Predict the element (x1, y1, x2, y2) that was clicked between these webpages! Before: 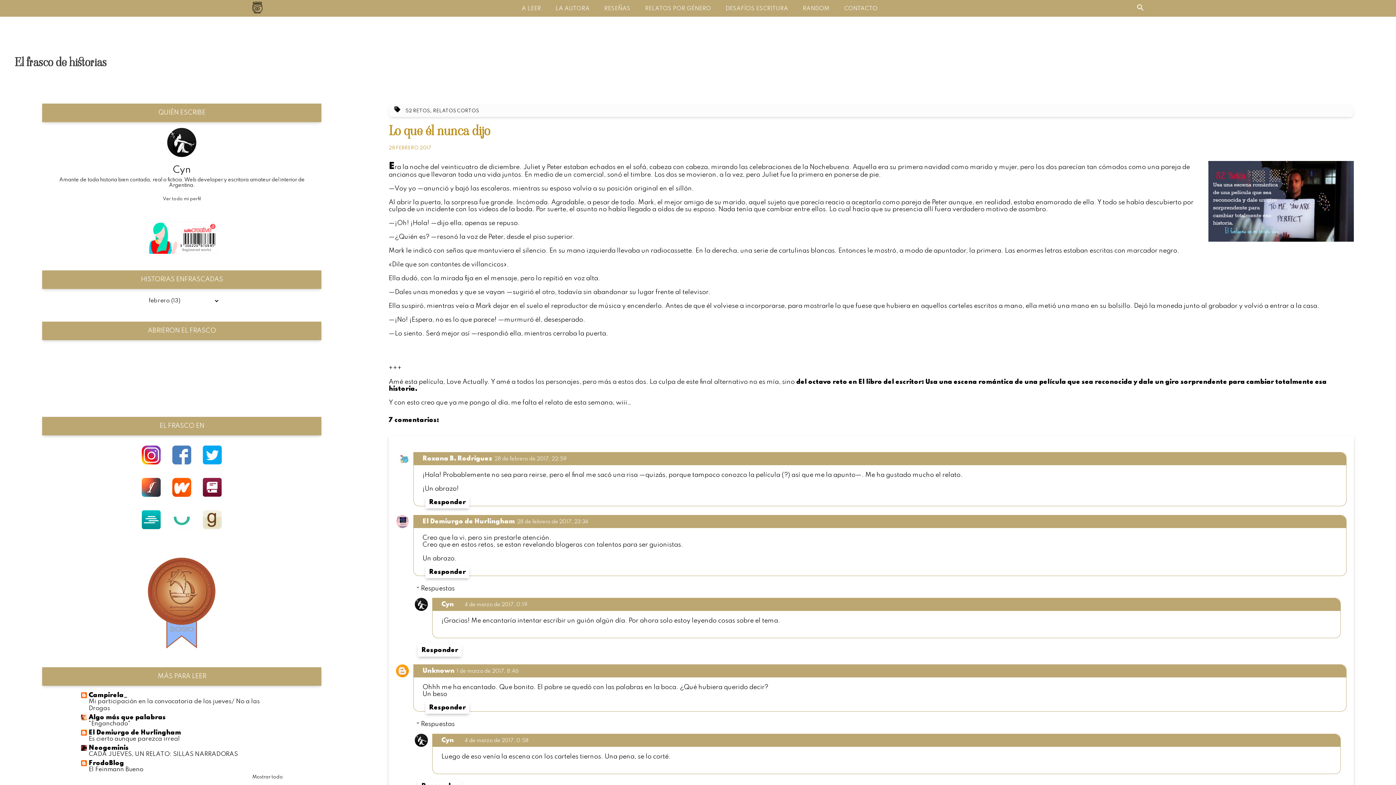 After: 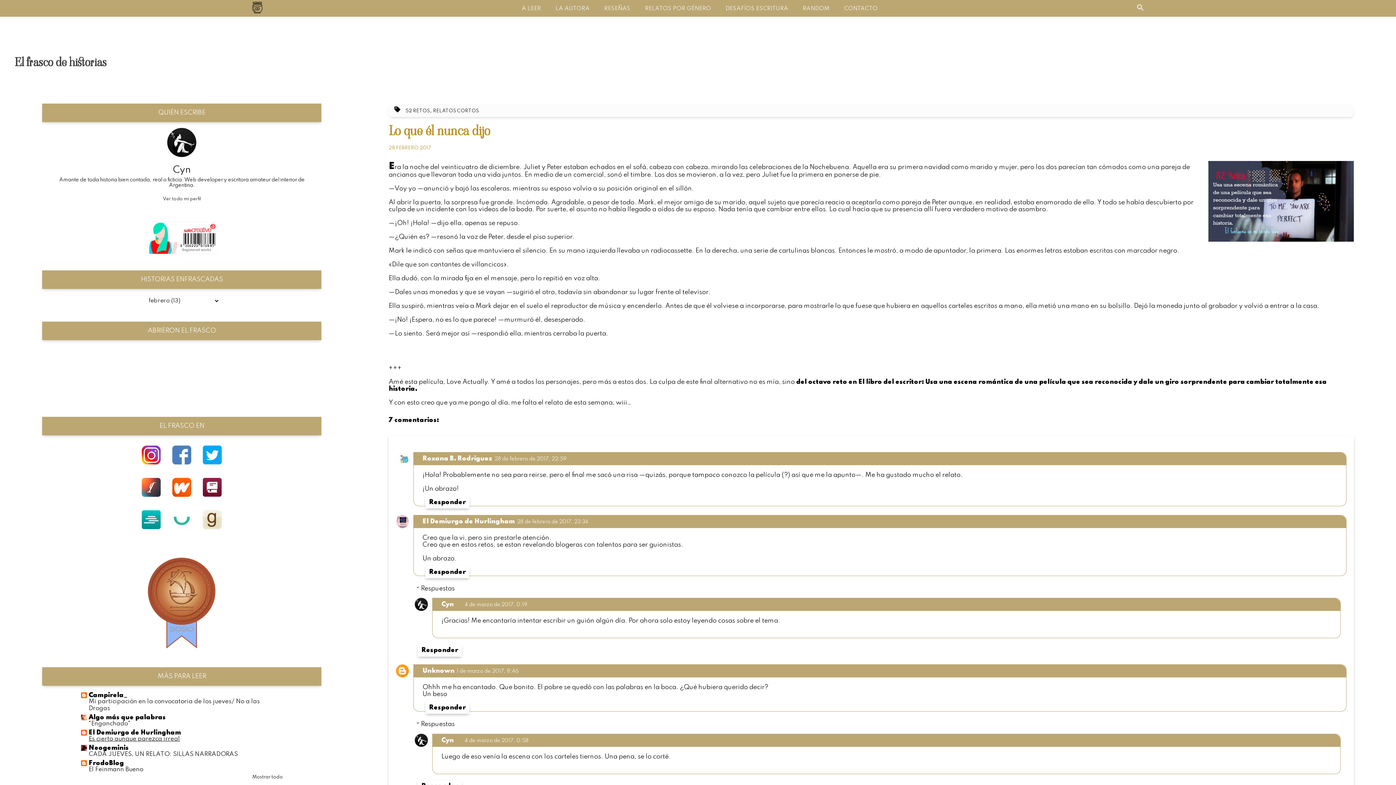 Action: label: Es cierto aunque parezca irreal bbox: (88, 736, 179, 742)